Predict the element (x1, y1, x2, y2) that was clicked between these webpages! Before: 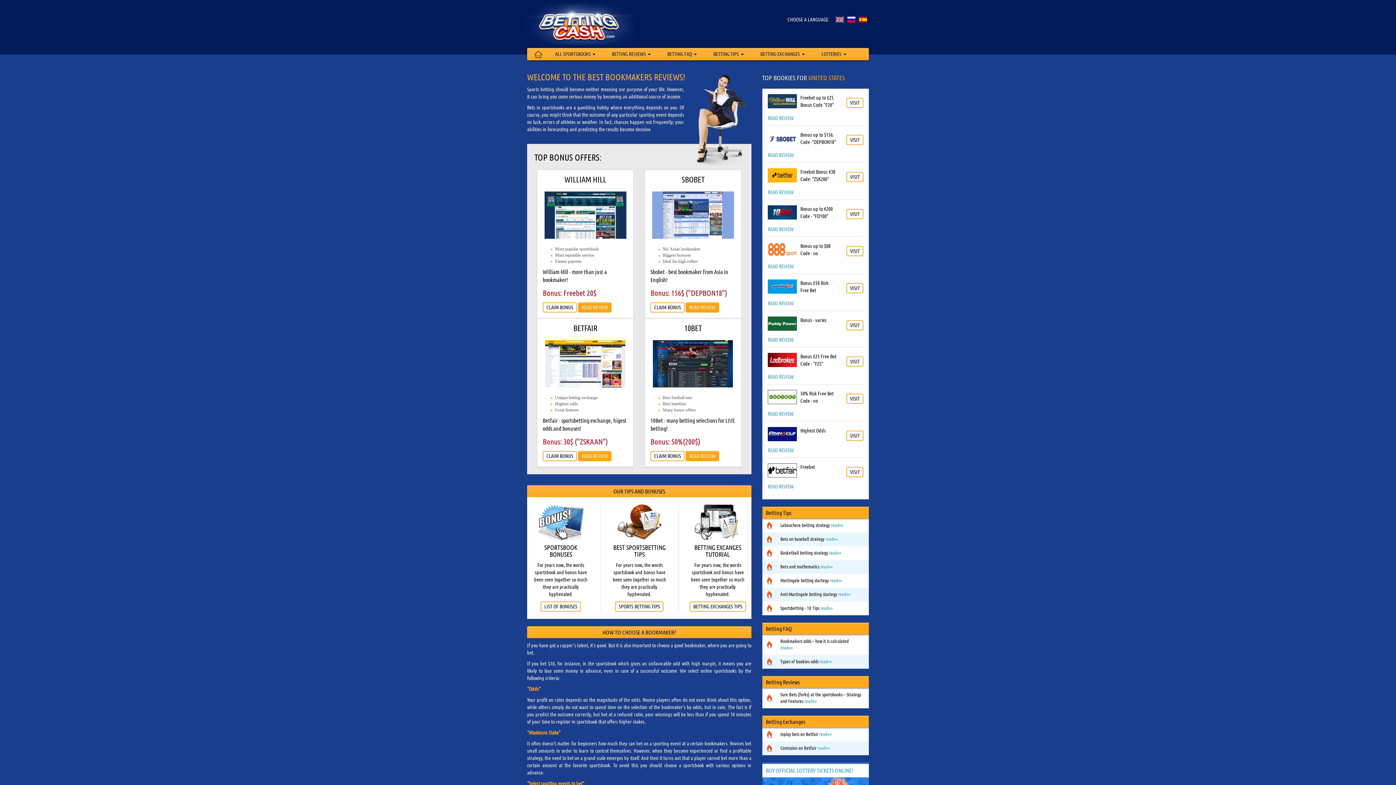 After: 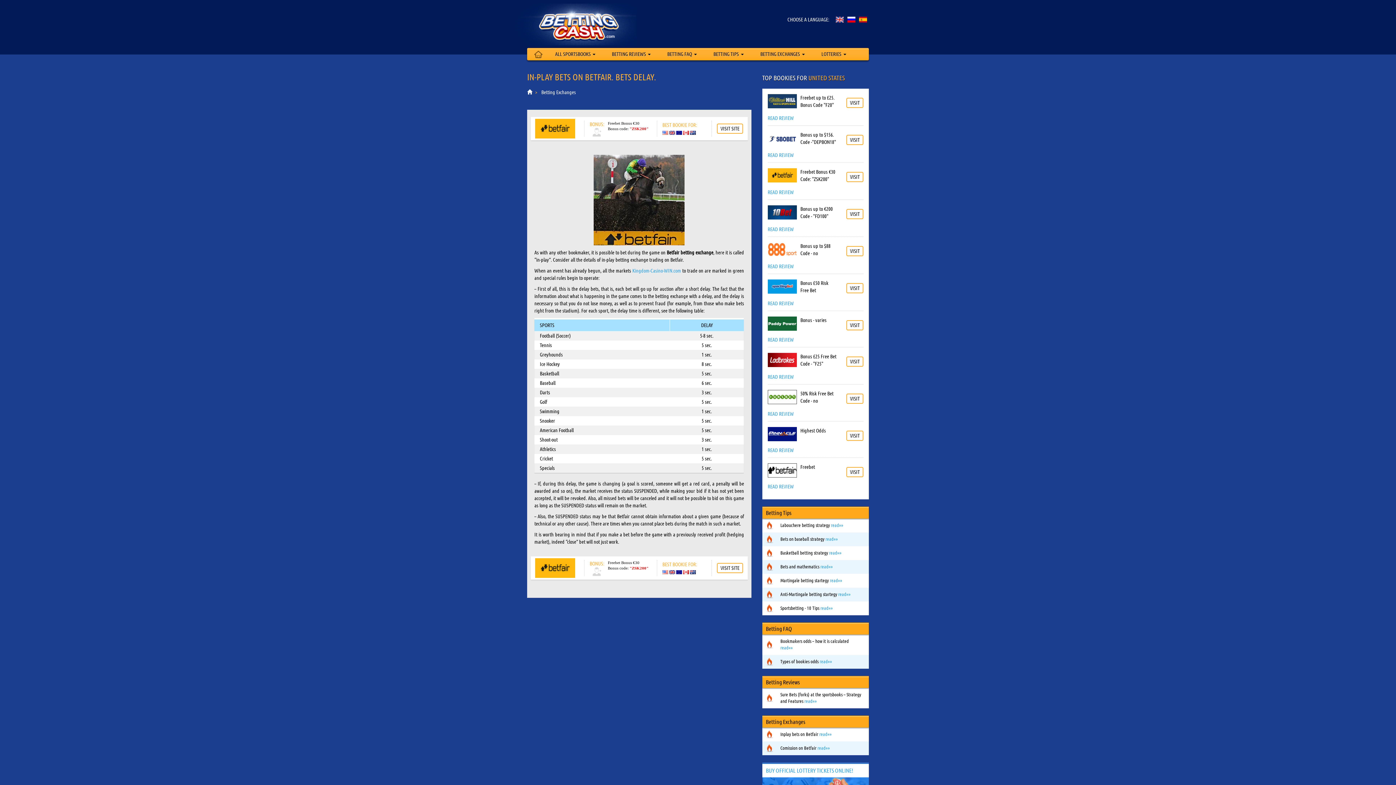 Action: label: read»» bbox: (819, 731, 831, 737)